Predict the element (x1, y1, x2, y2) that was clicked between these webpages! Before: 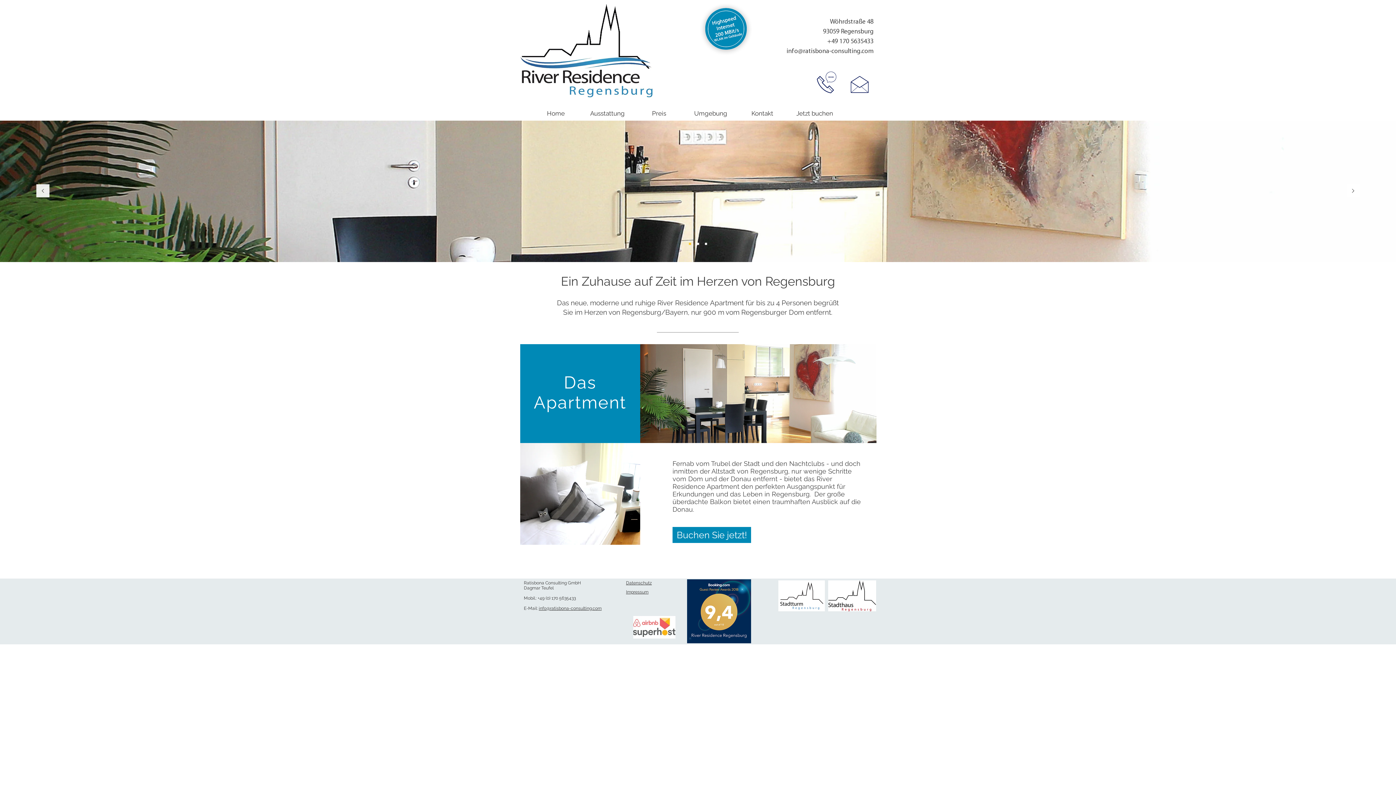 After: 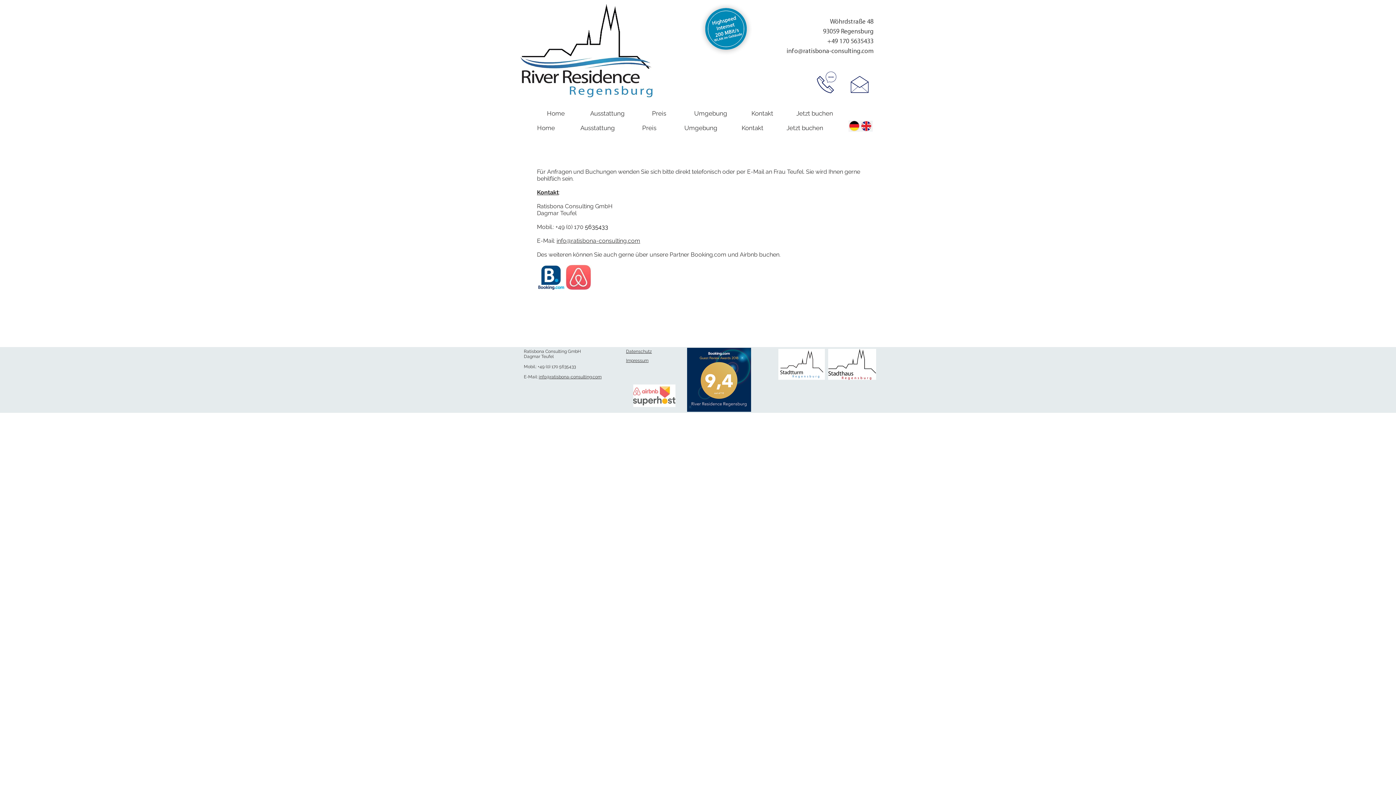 Action: label: Buchen Sie jetzt! bbox: (672, 527, 751, 543)